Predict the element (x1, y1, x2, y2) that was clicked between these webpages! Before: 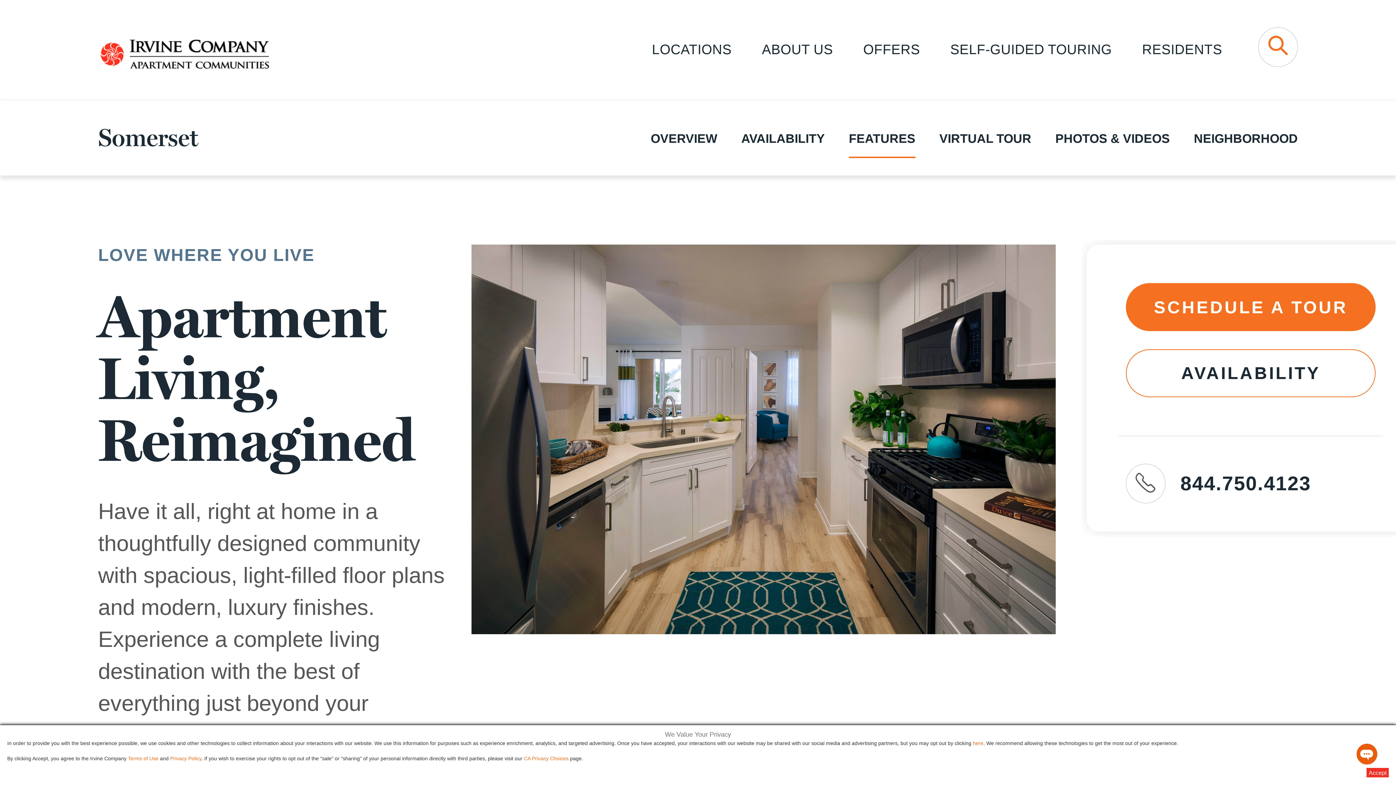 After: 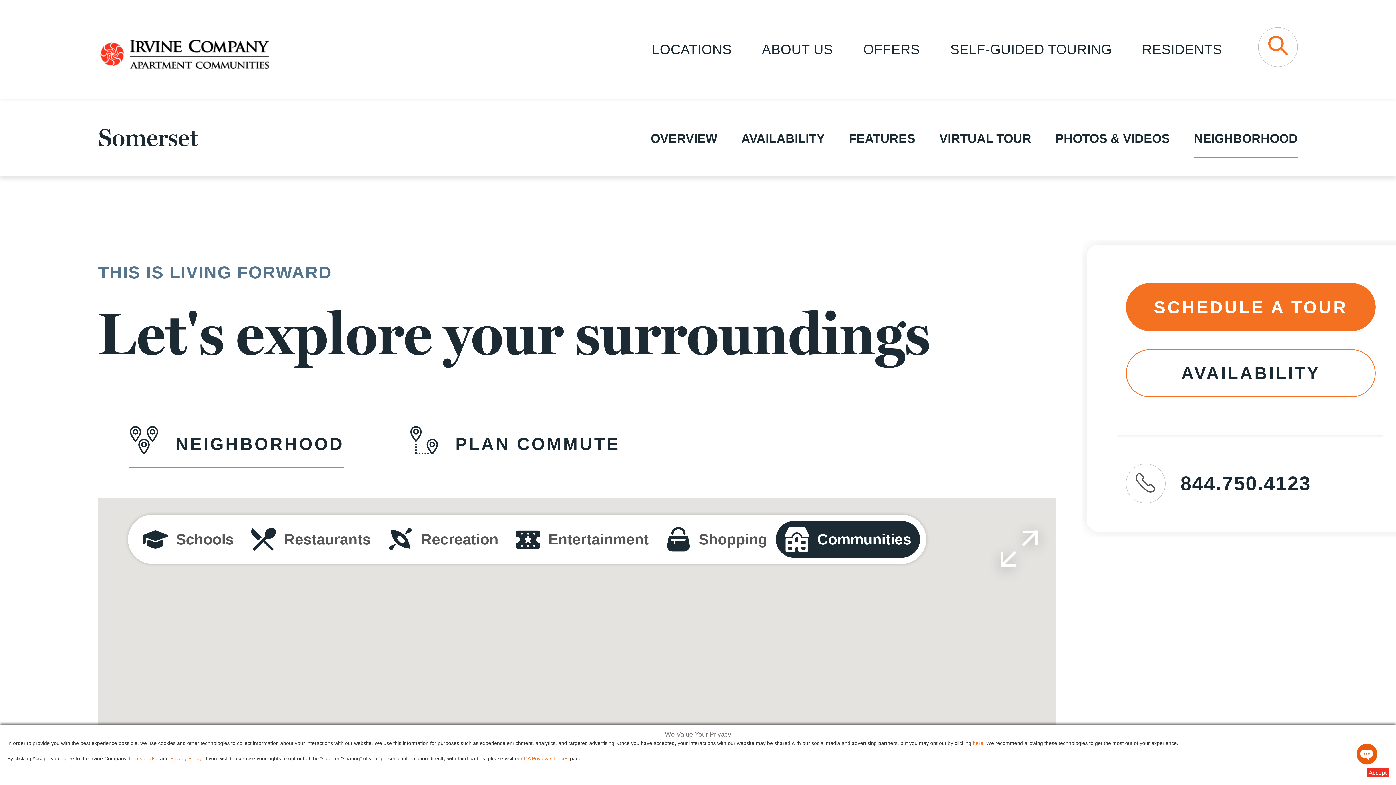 Action: label: NEIGHBORHOOD bbox: (1194, 116, 1298, 158)